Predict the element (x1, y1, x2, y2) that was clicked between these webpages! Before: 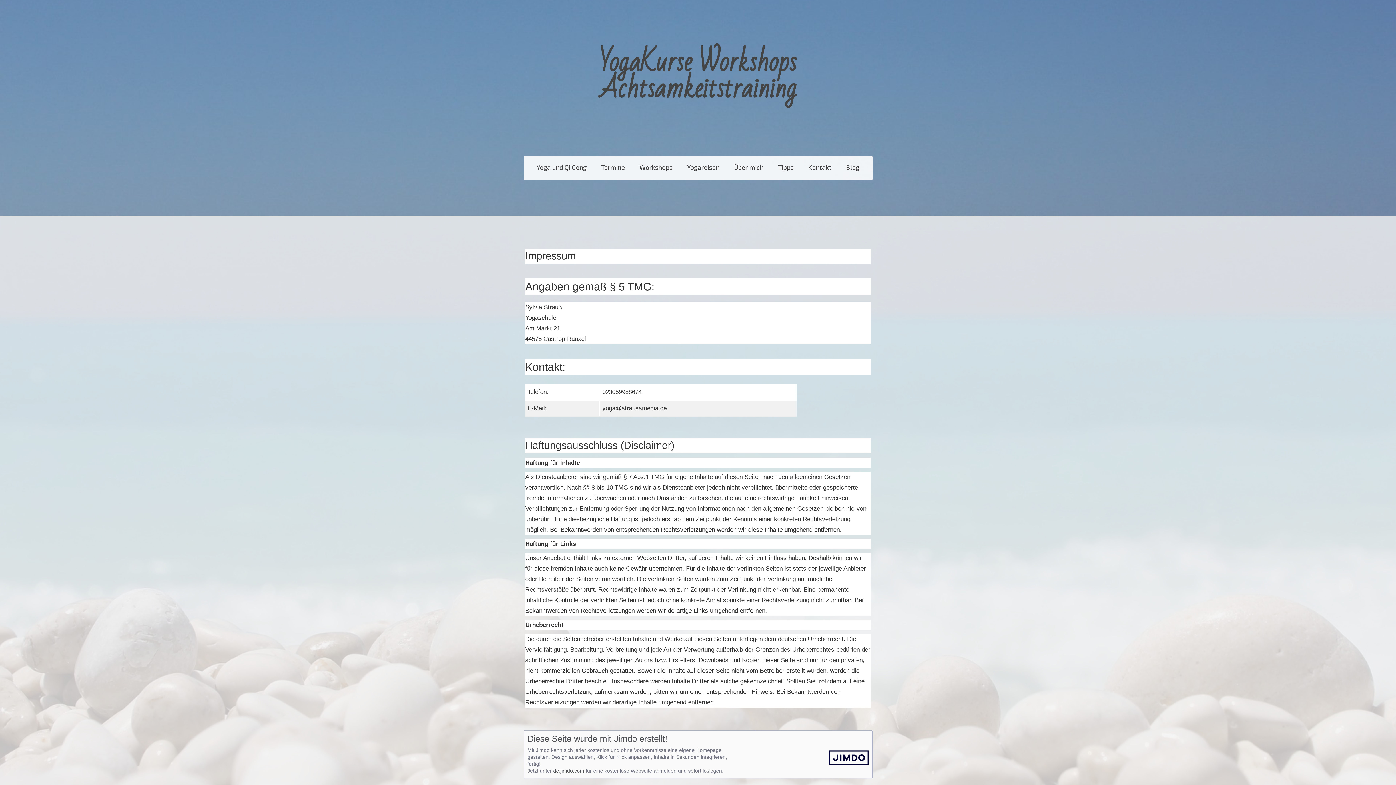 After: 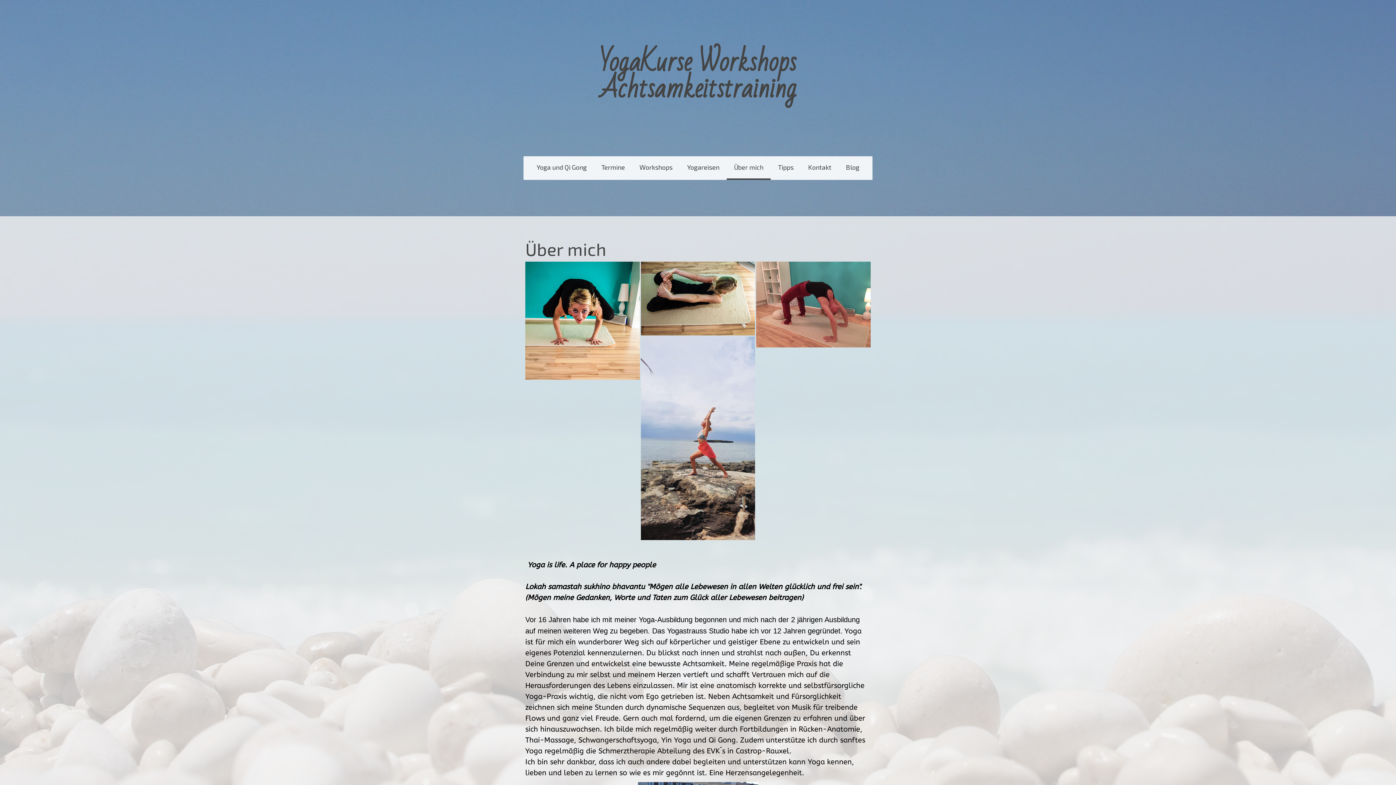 Action: bbox: (726, 156, 770, 180) label: Über mich